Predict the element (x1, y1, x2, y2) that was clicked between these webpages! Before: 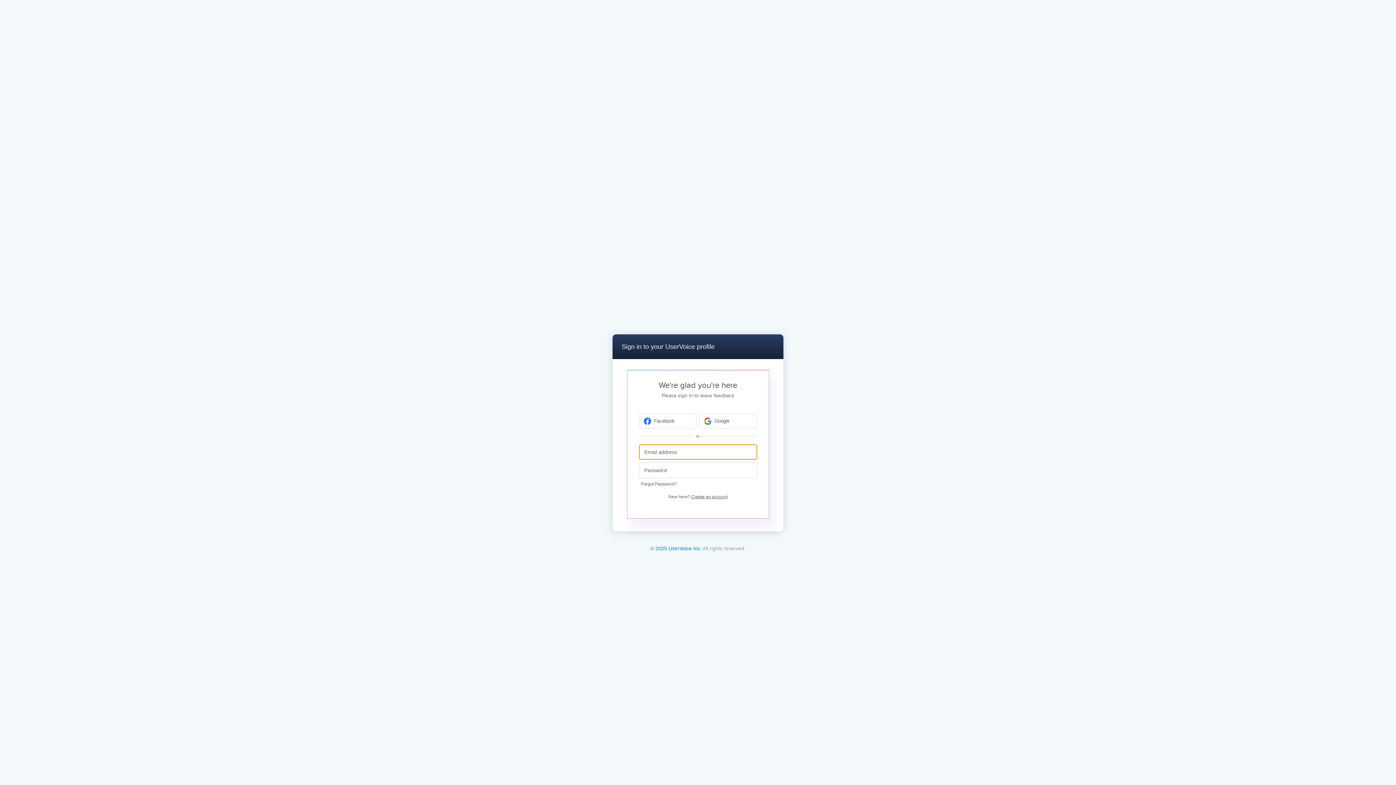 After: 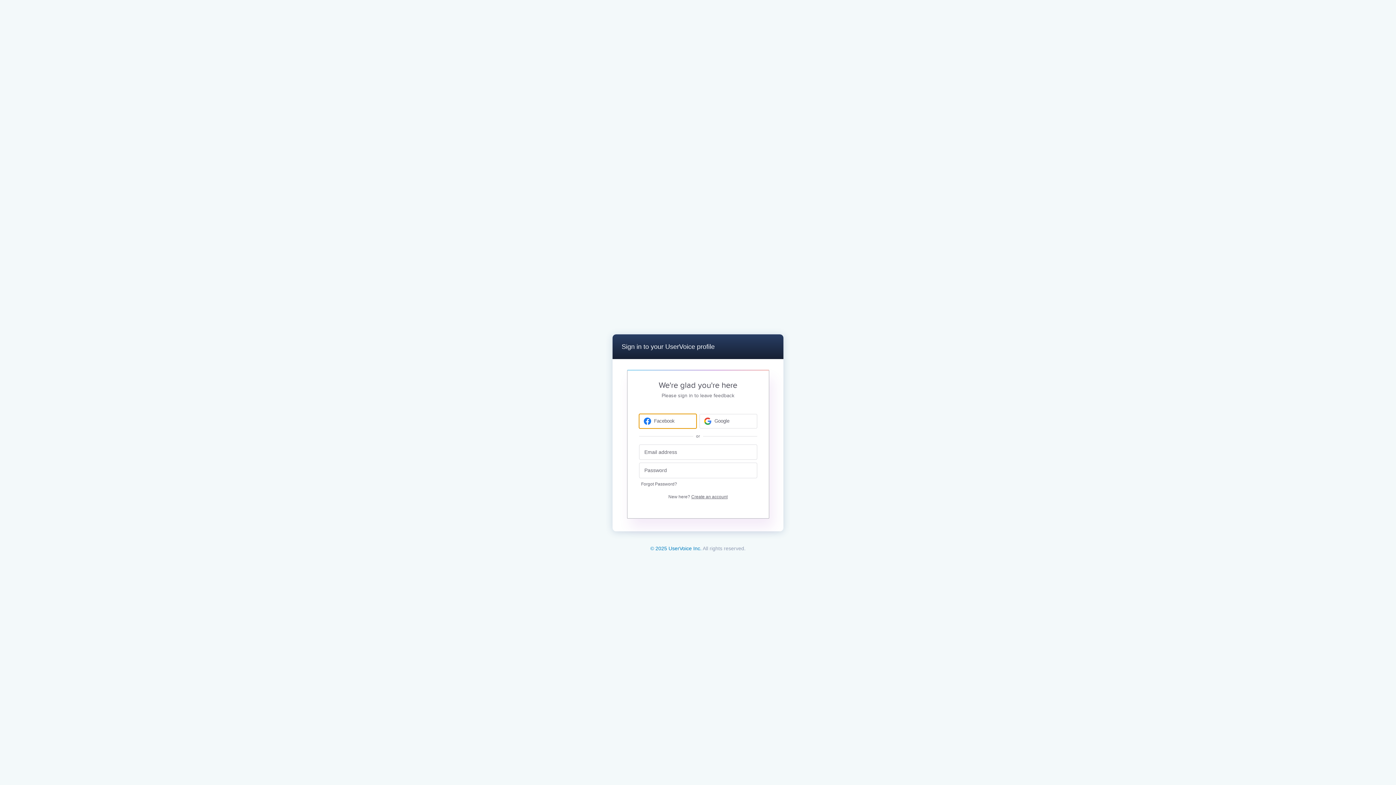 Action: label: Facebook sign in bbox: (639, 414, 696, 428)